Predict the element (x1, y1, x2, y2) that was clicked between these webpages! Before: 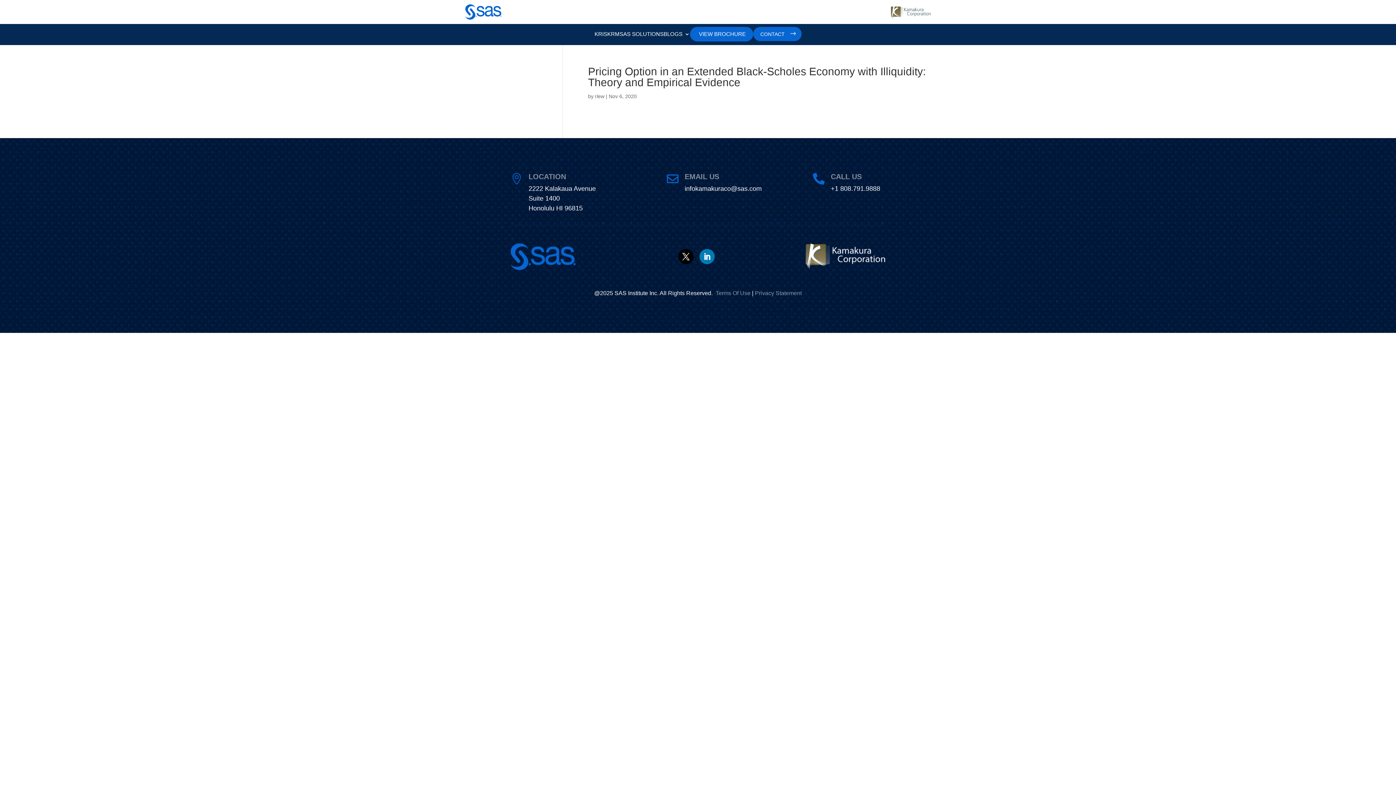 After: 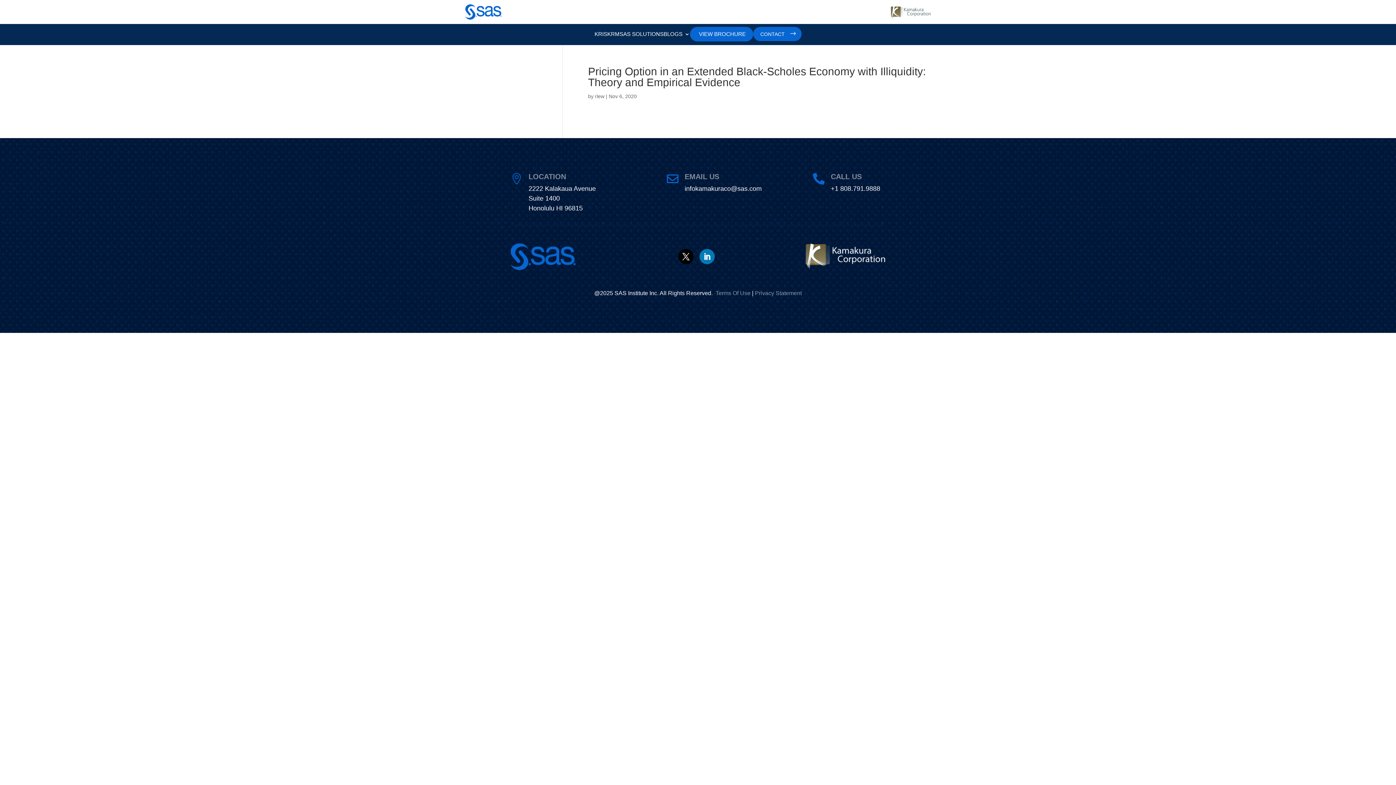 Action: bbox: (465, 14, 501, 20)